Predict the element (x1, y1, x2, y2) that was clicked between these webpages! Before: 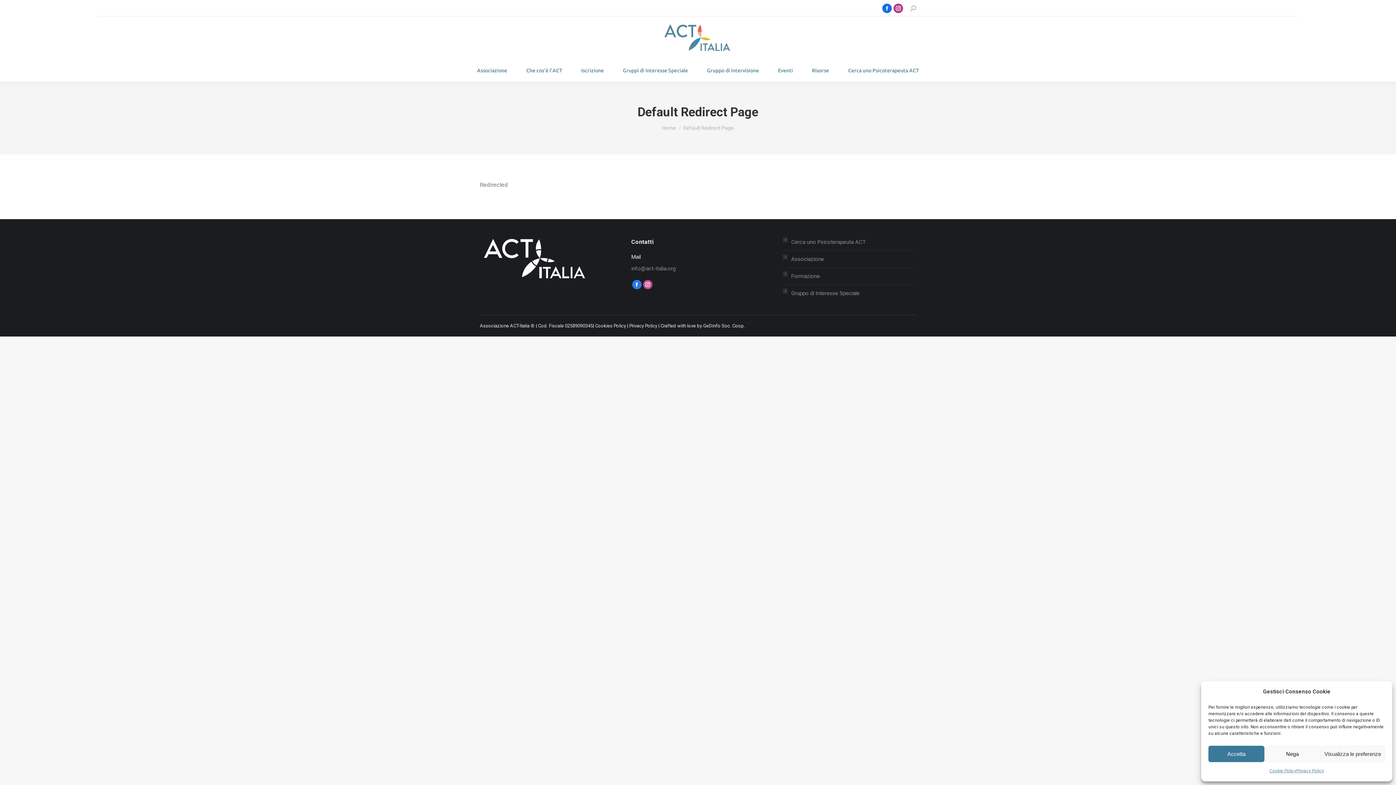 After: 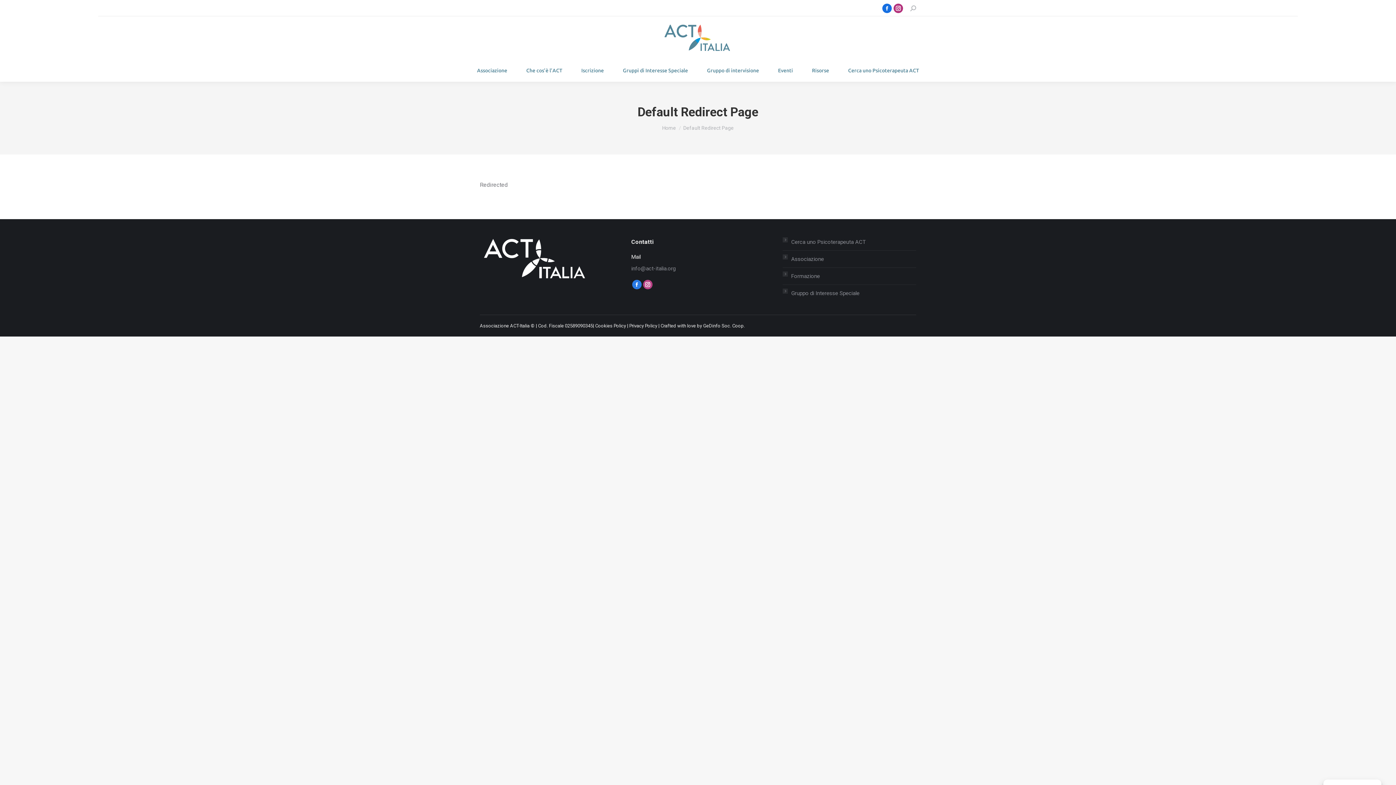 Action: label: Nega bbox: (1264, 746, 1320, 762)